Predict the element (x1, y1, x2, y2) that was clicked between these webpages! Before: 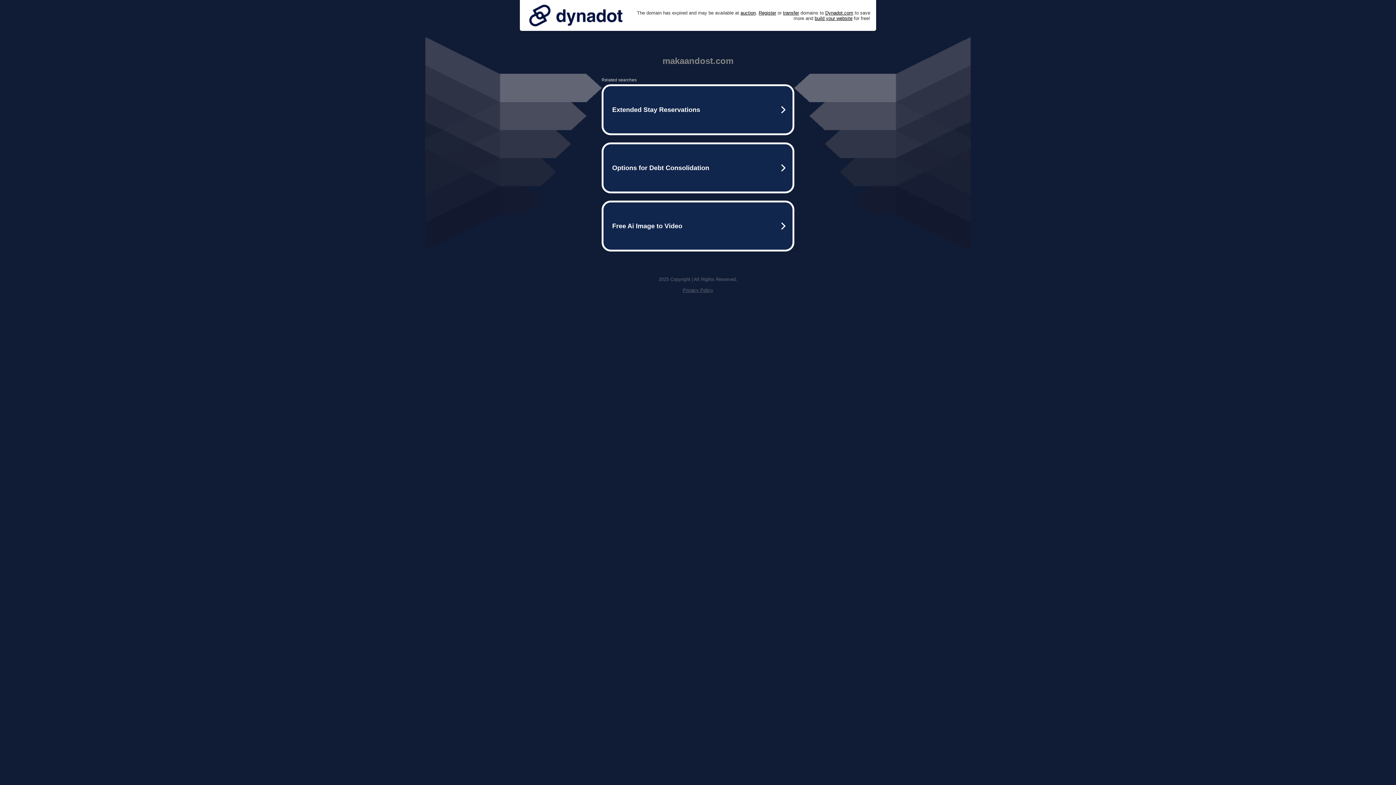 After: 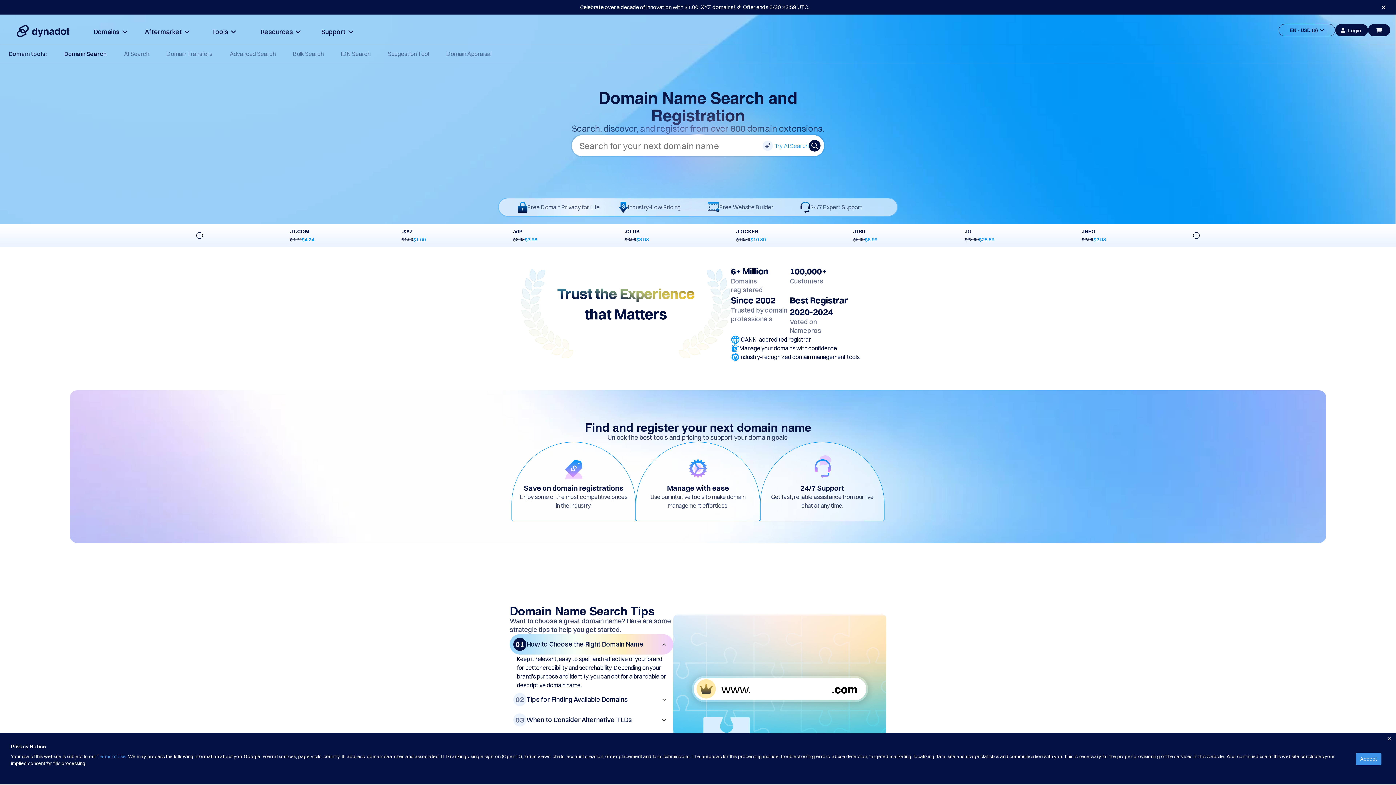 Action: bbox: (758, 10, 776, 15) label: Register